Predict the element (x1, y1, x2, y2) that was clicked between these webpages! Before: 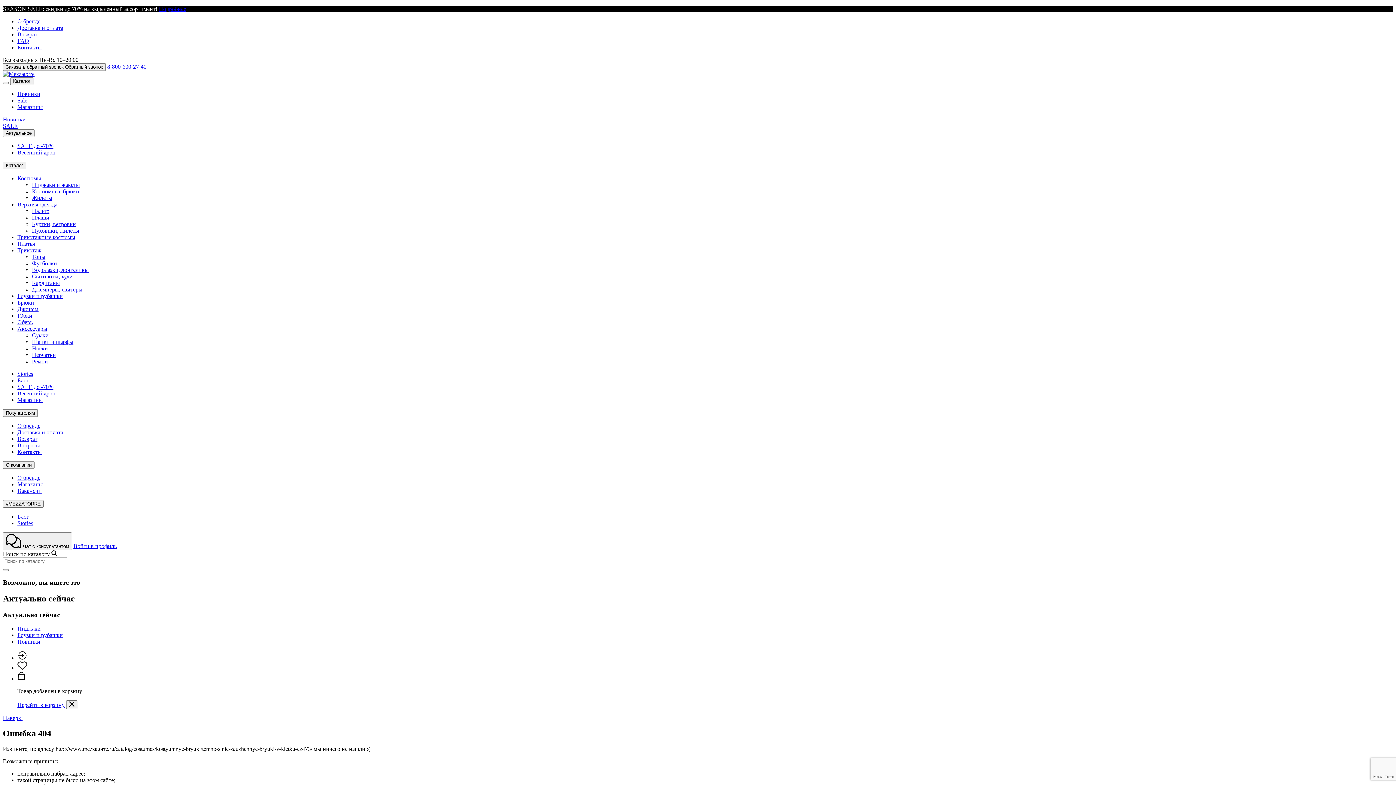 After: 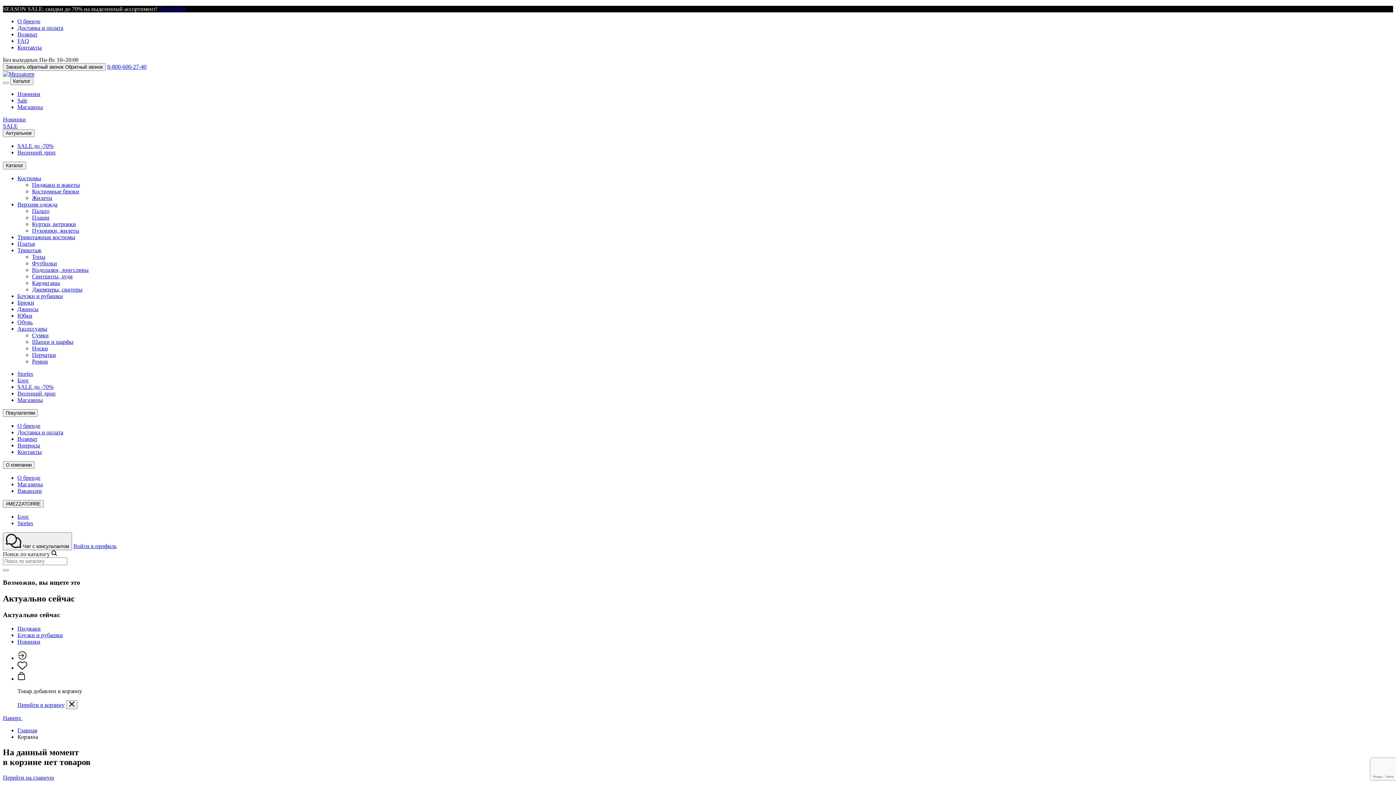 Action: bbox: (17, 702, 64, 708) label: Перейти в корзину